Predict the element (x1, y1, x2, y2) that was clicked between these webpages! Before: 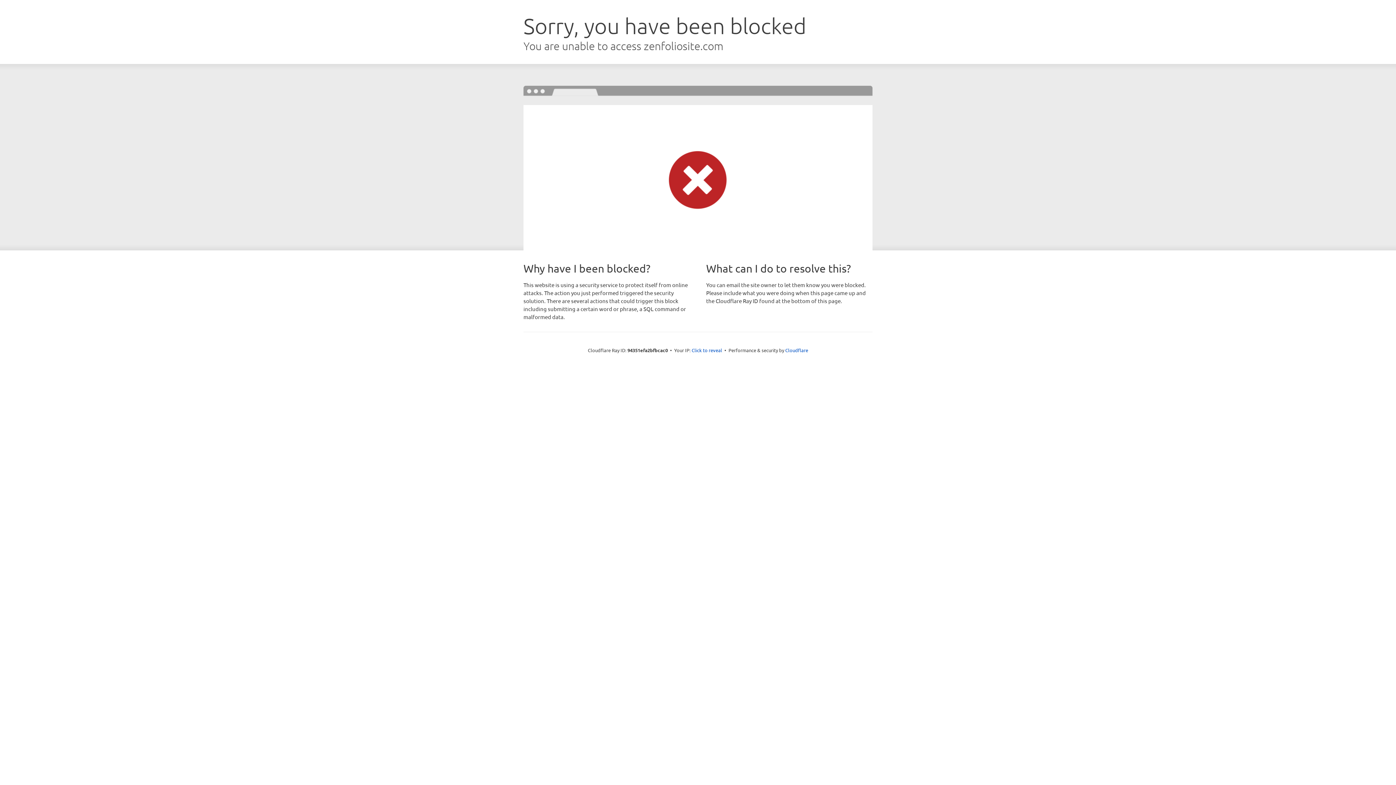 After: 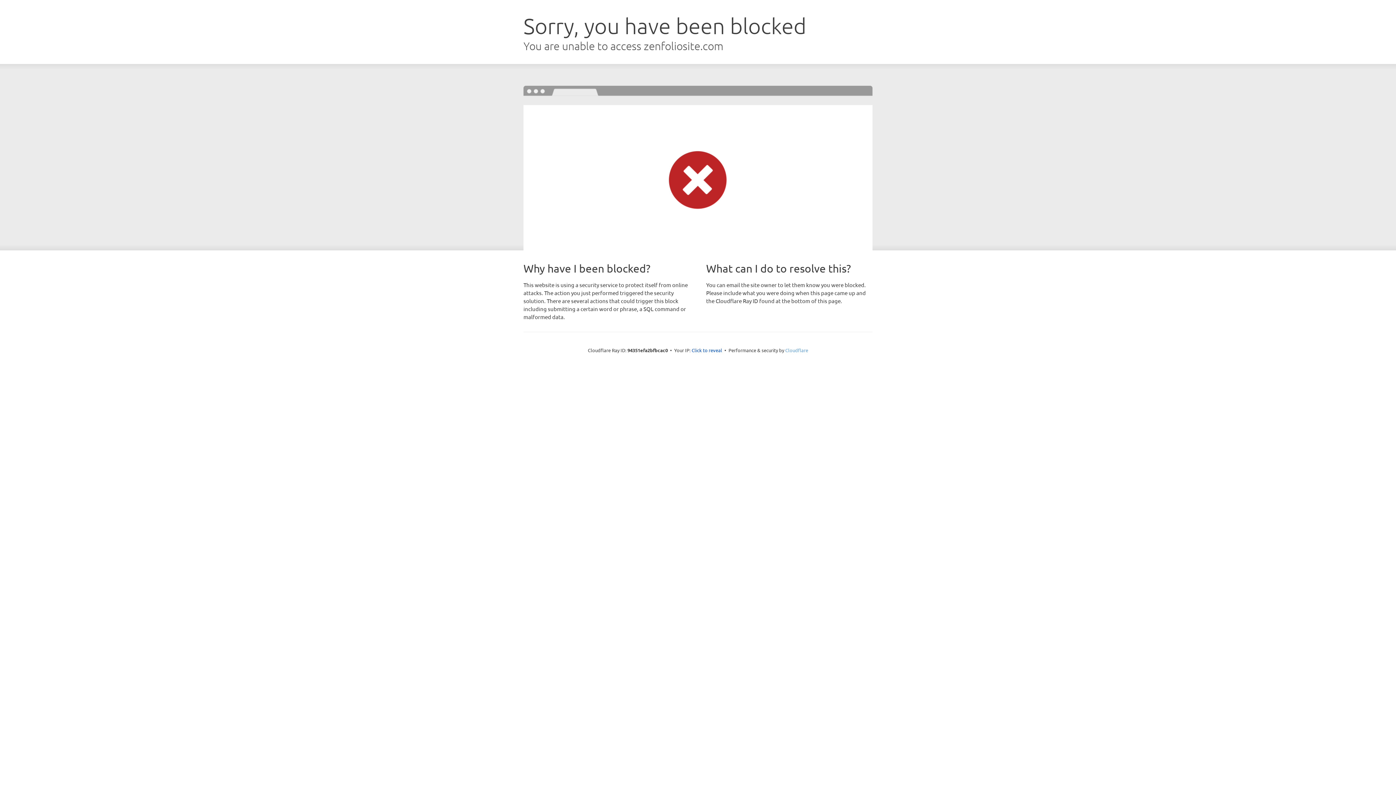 Action: label: Cloudflare bbox: (785, 347, 808, 353)